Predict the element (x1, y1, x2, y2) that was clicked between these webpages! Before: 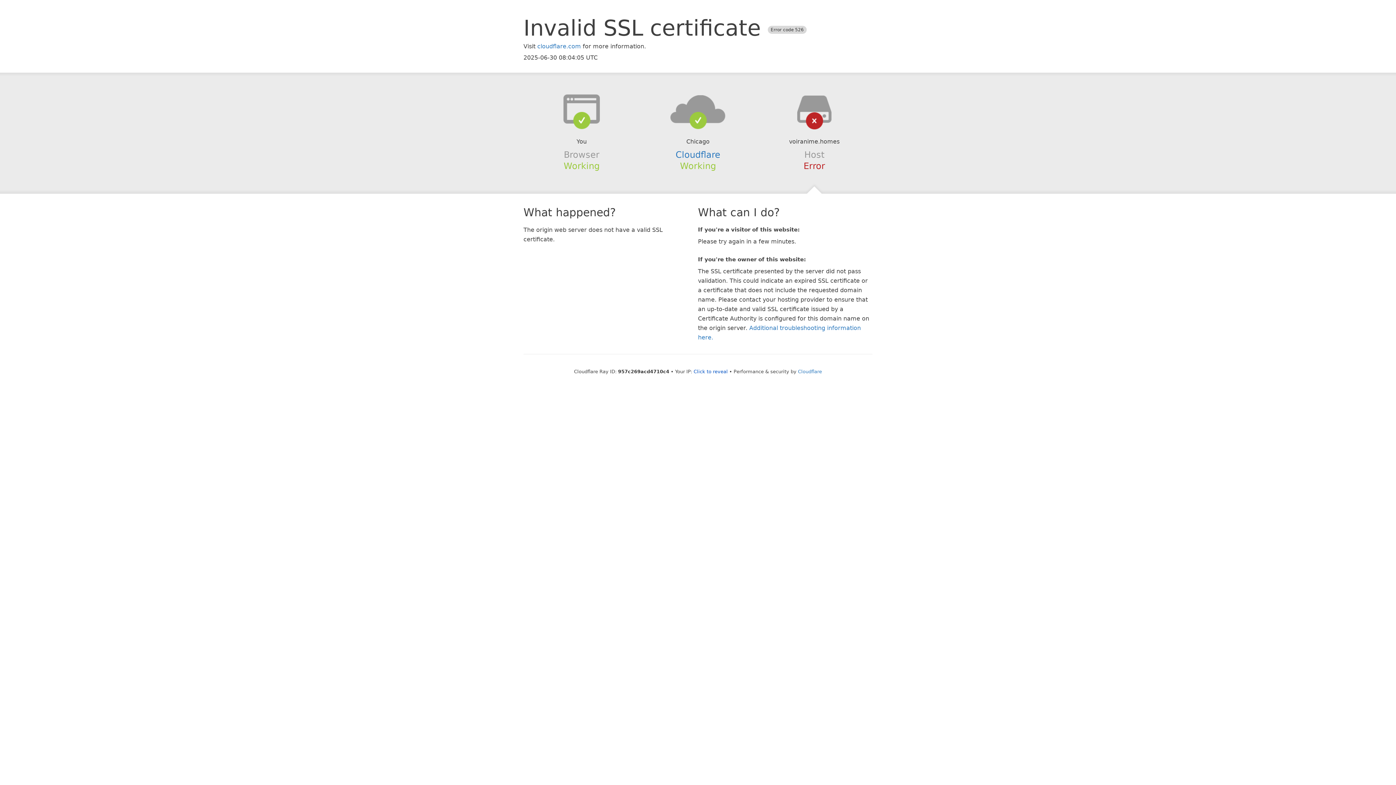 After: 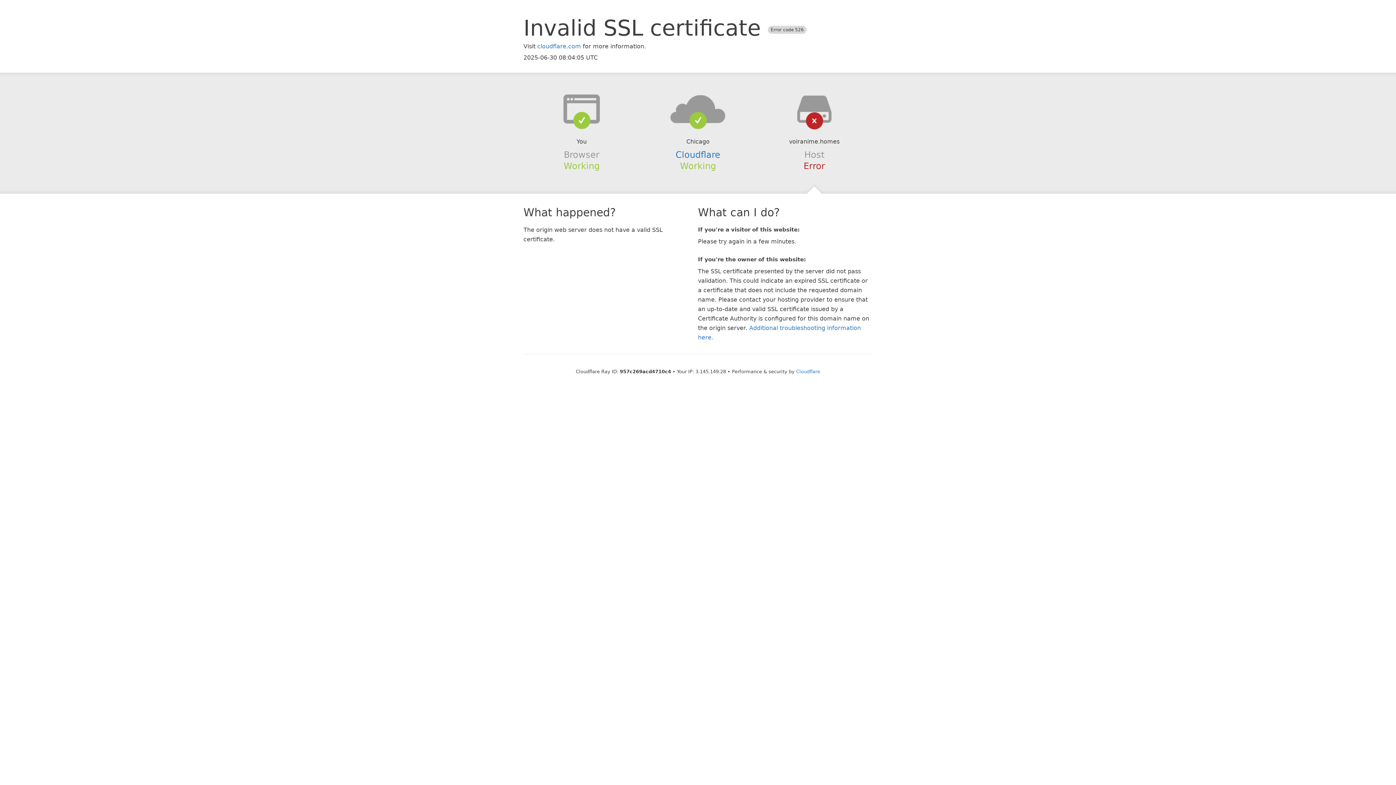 Action: label: Click to reveal bbox: (693, 368, 728, 374)